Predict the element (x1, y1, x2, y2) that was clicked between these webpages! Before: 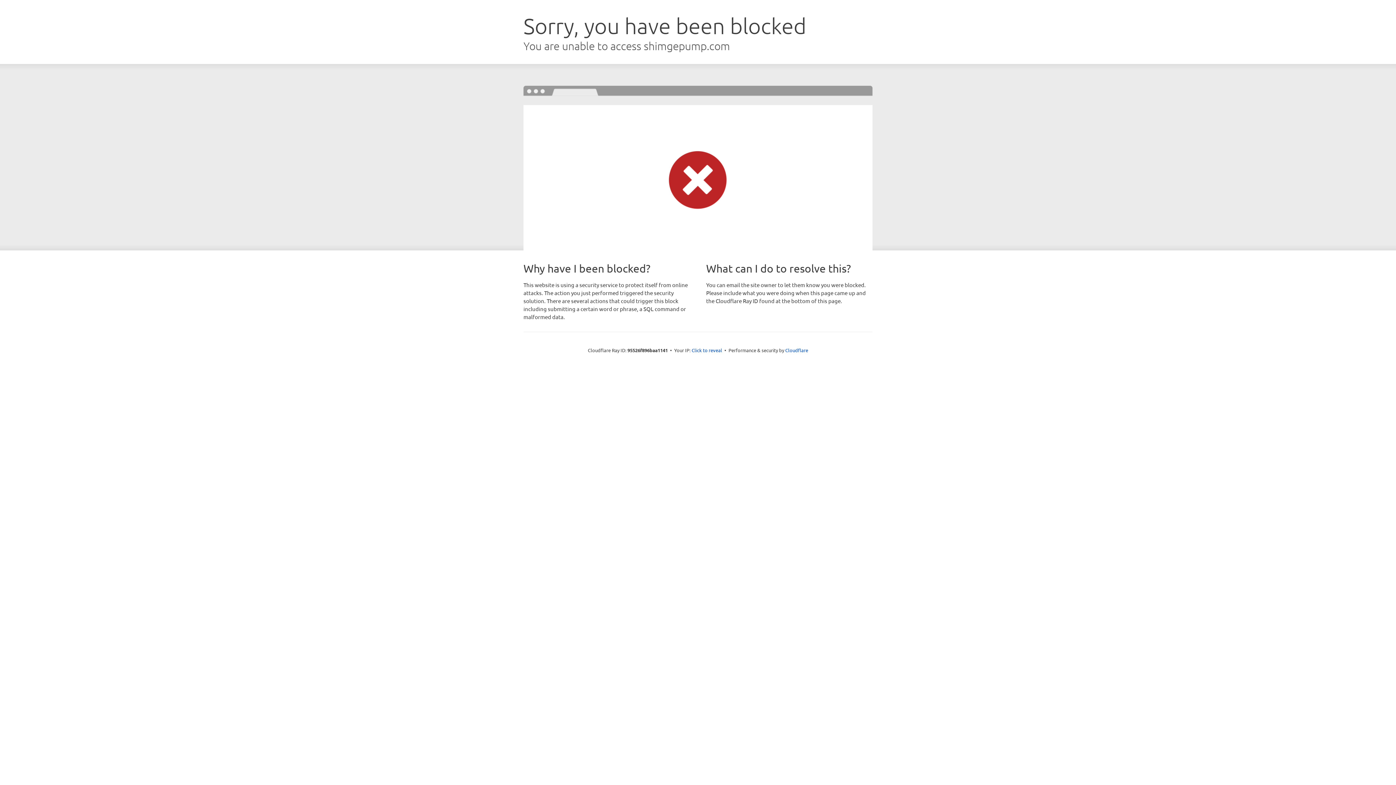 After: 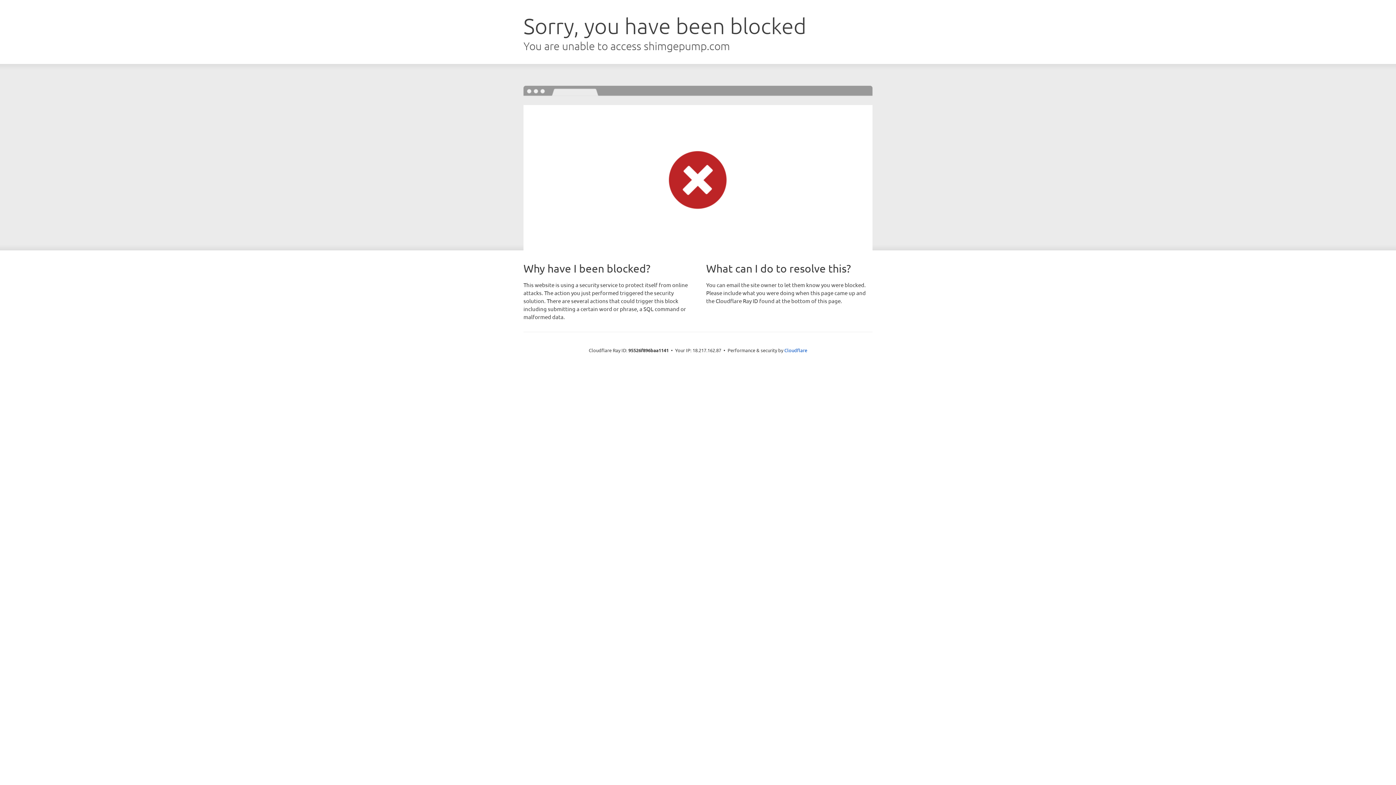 Action: label: Click to reveal bbox: (691, 346, 722, 353)